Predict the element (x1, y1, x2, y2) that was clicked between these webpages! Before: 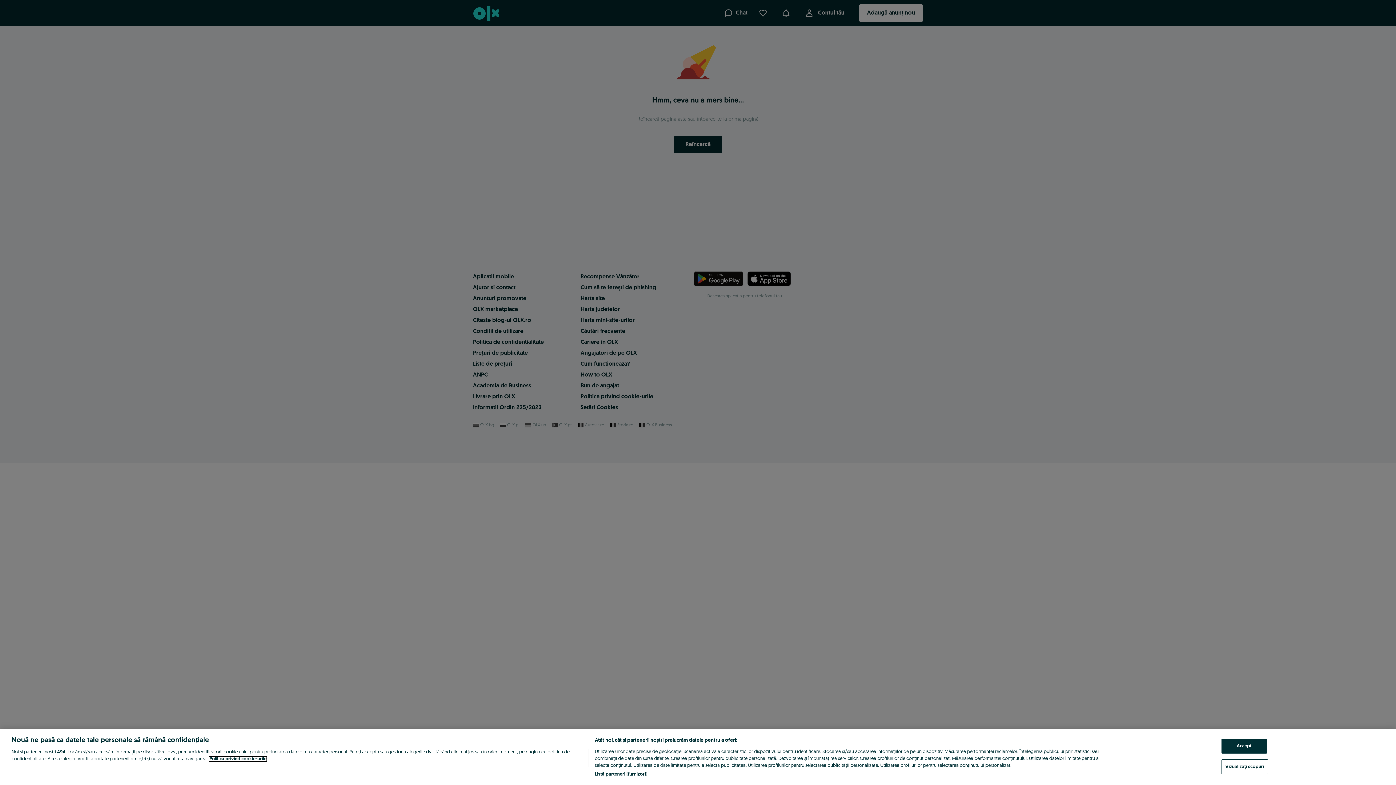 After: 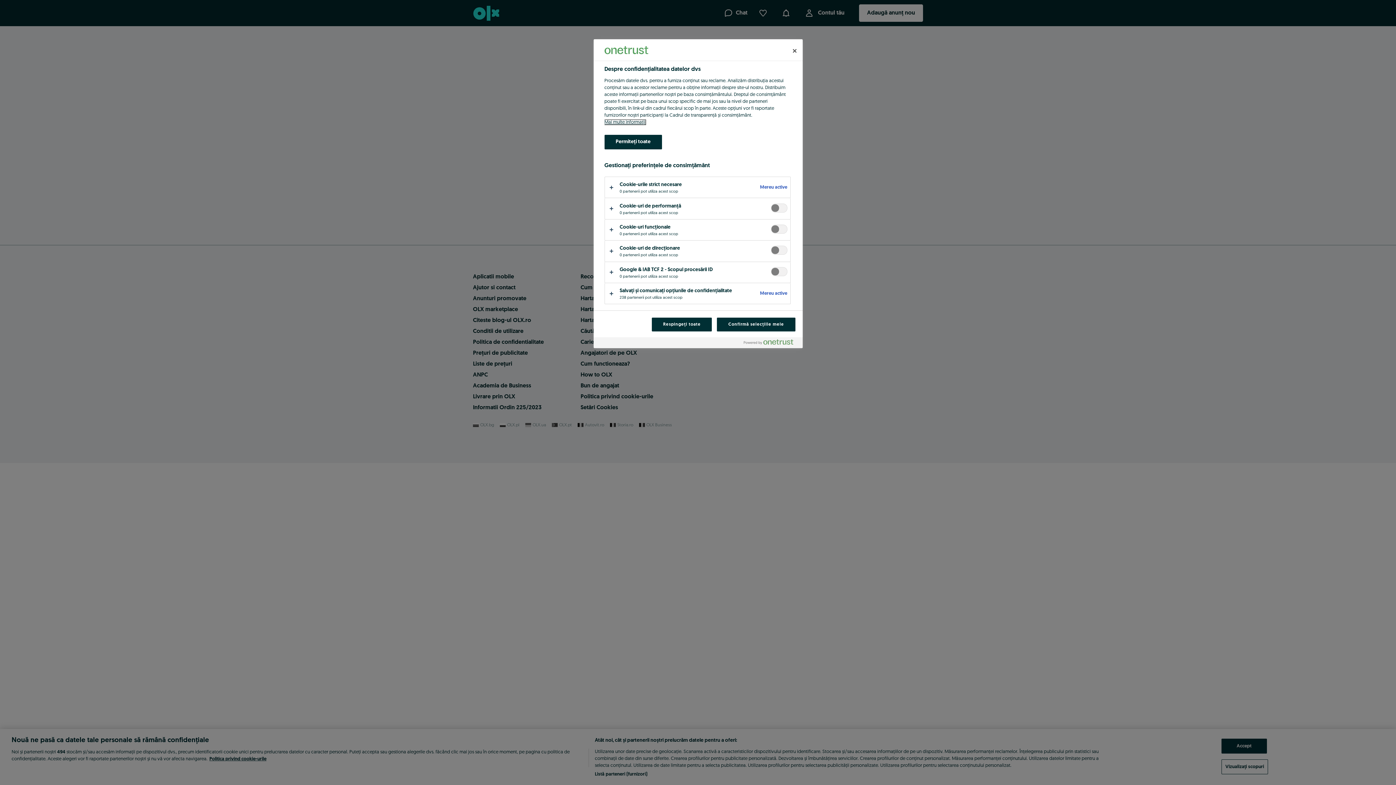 Action: label: Vizualizați scopuri bbox: (1221, 759, 1268, 774)